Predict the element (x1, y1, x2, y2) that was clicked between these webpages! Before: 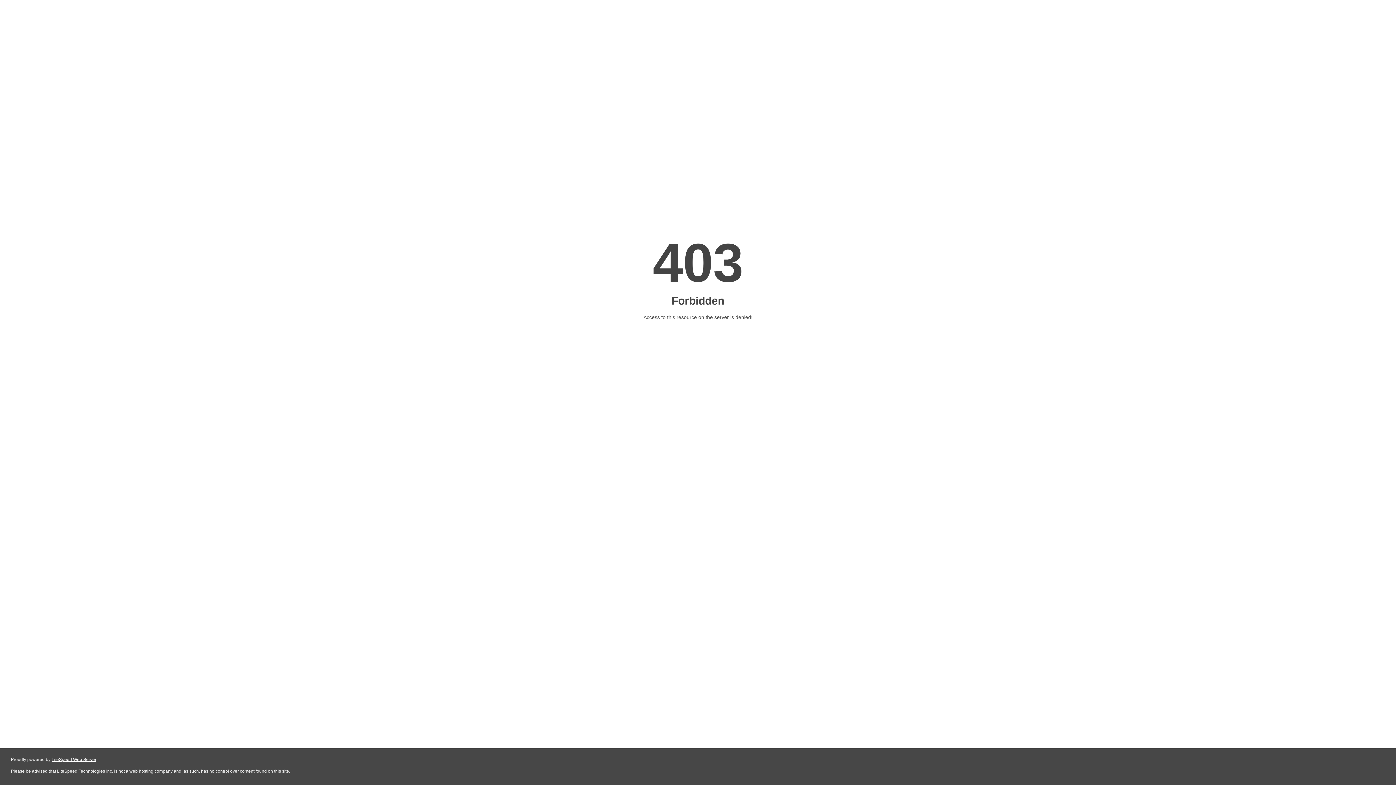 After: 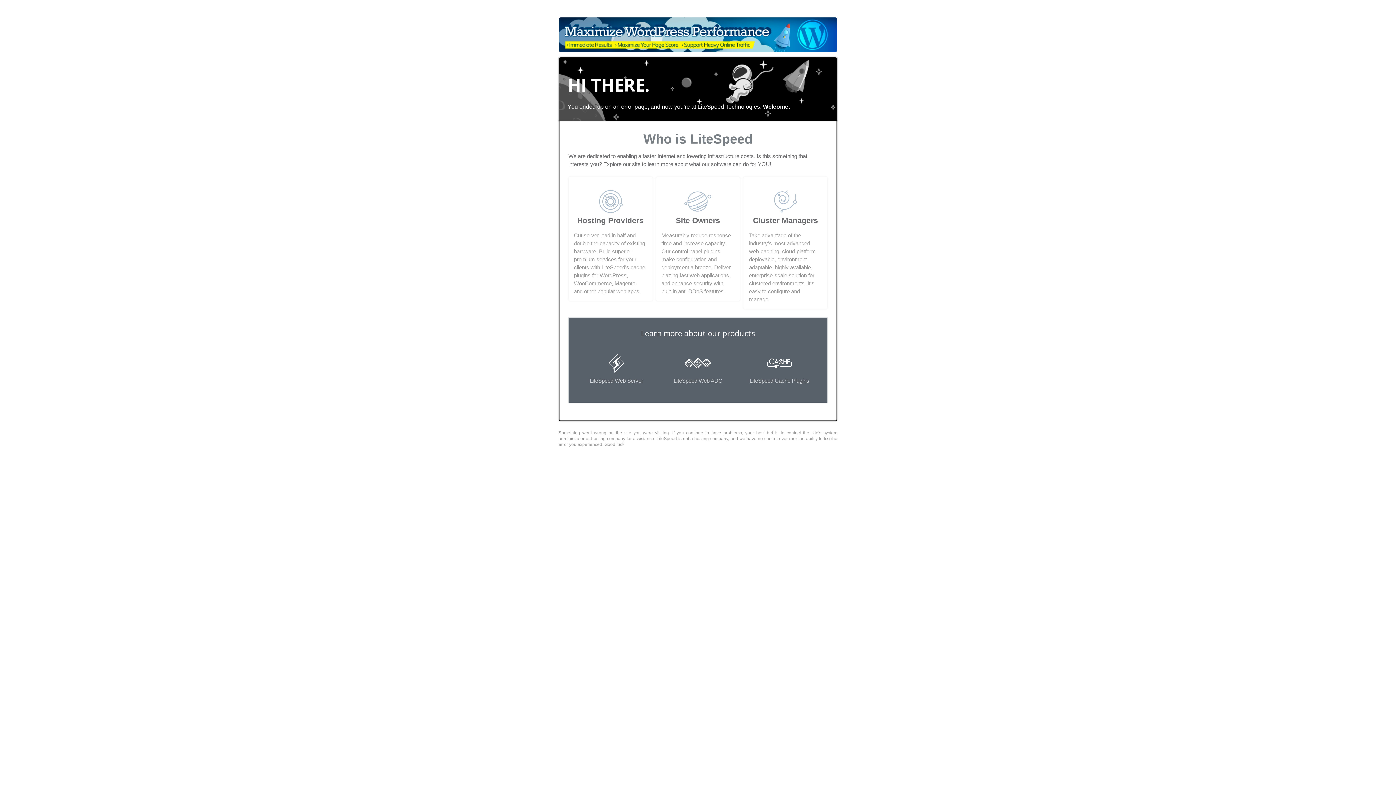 Action: label: LiteSpeed Web Server bbox: (51, 757, 96, 762)